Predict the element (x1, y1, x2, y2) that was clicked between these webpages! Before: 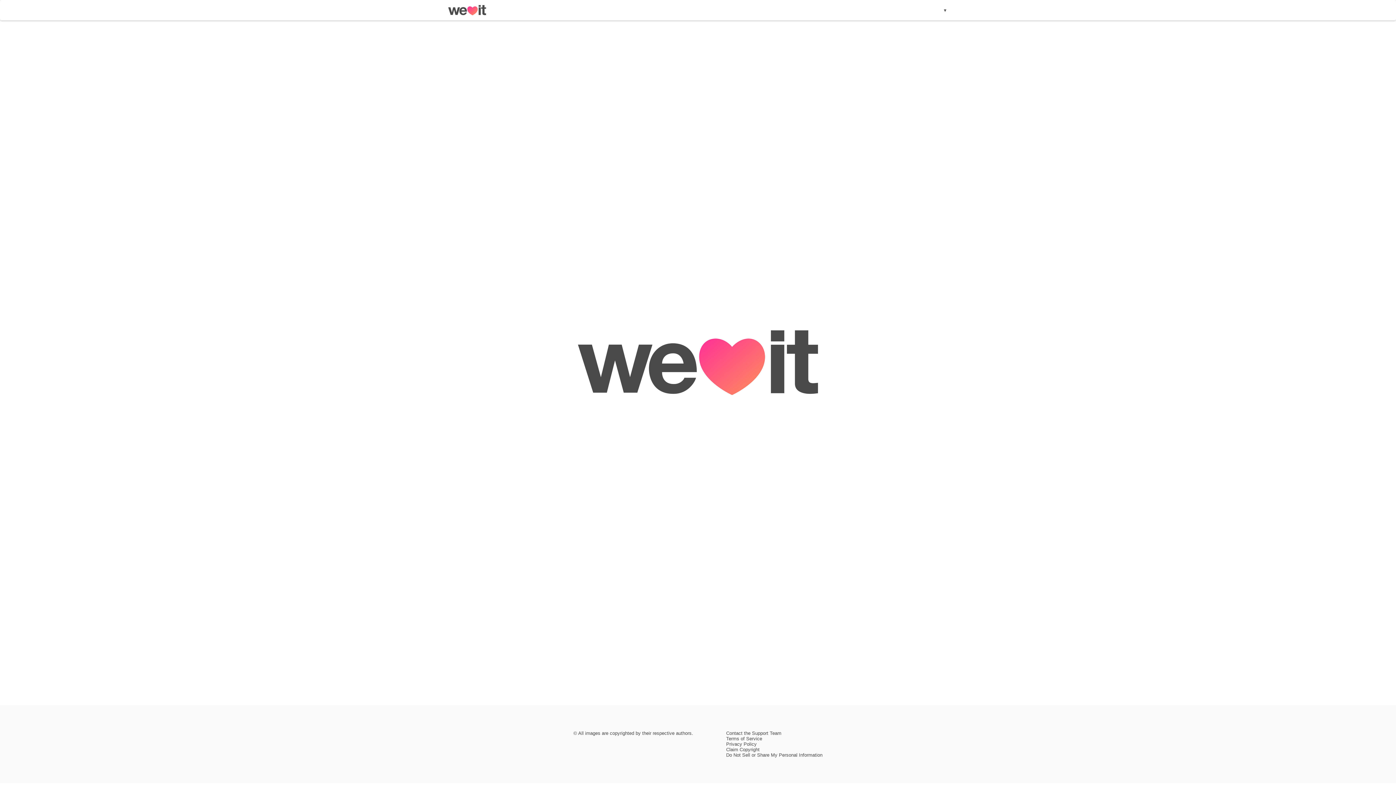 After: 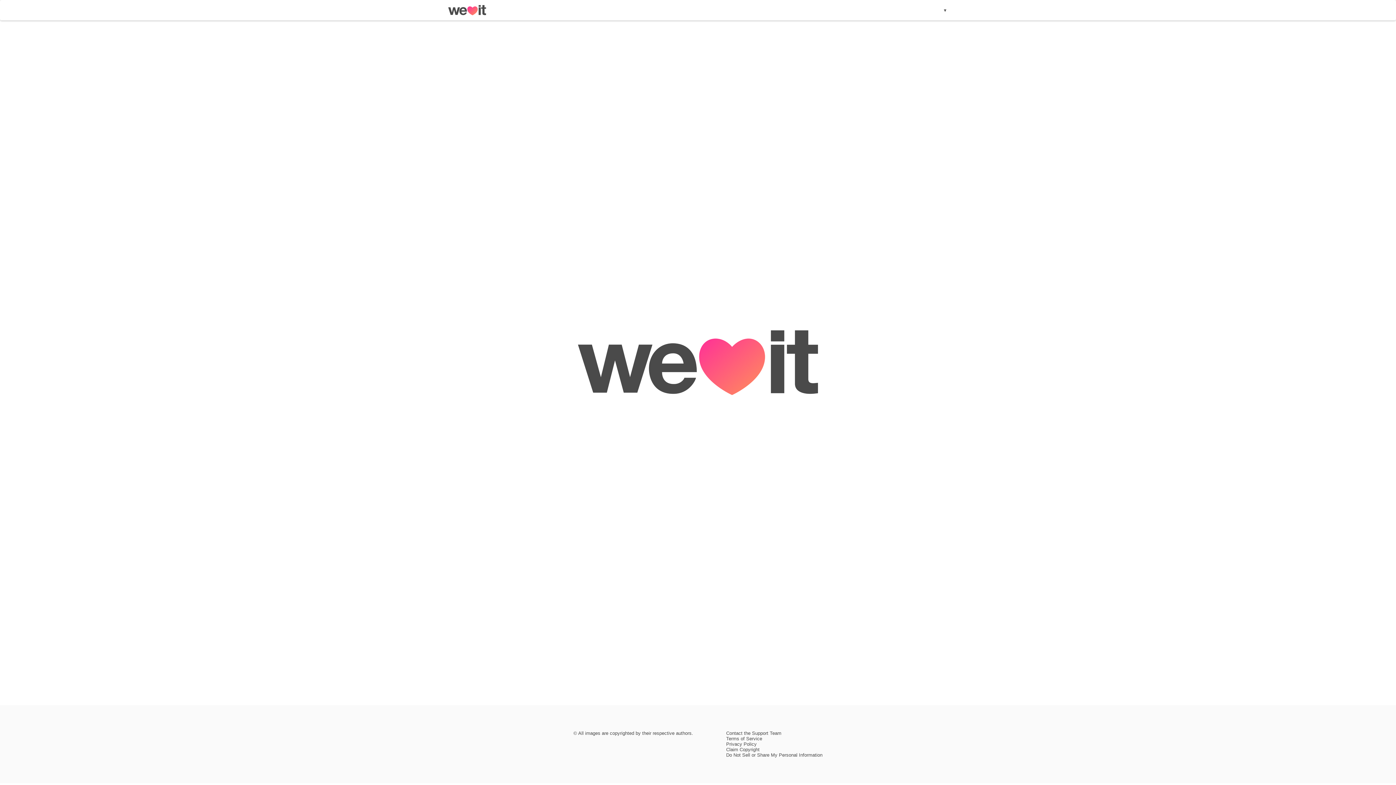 Action: label: Contact the Support Team bbox: (726, 730, 781, 736)